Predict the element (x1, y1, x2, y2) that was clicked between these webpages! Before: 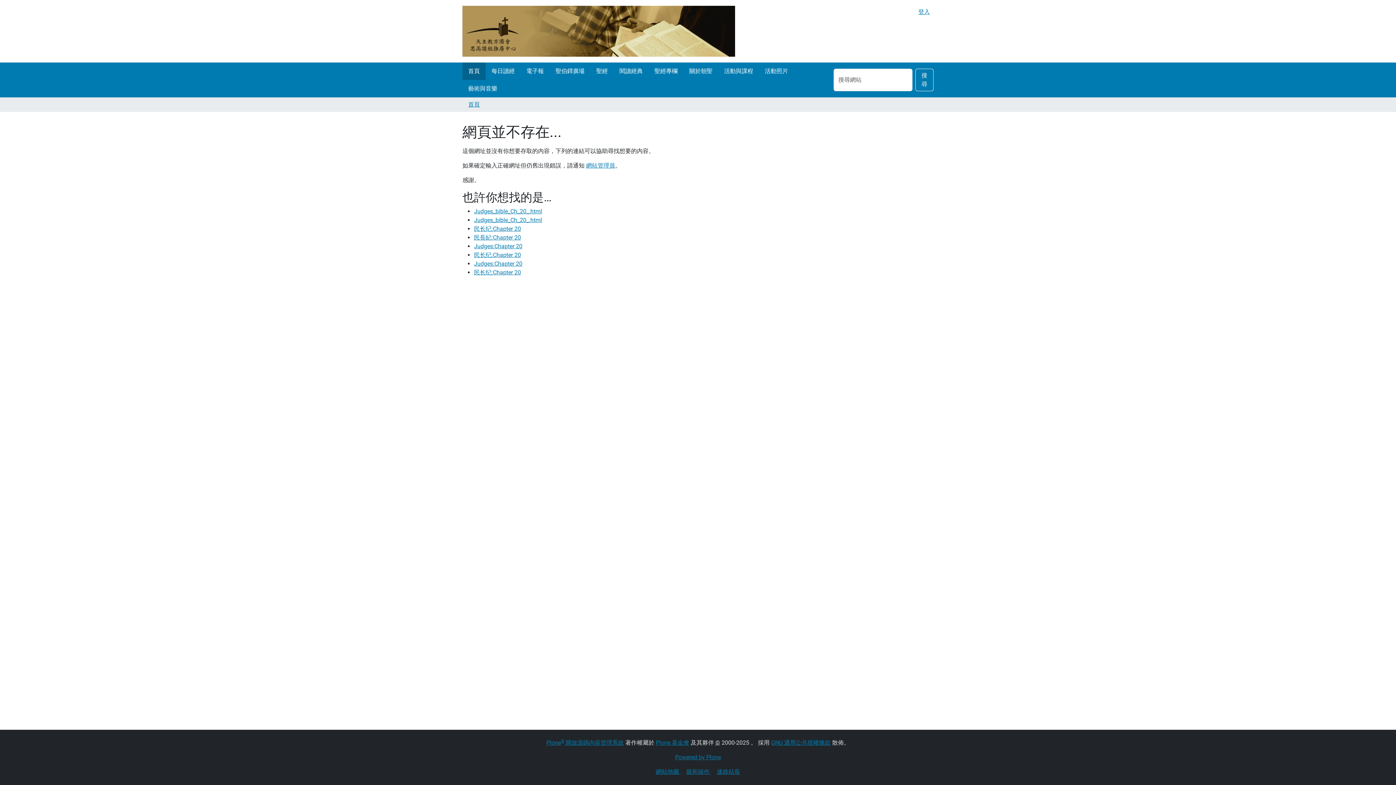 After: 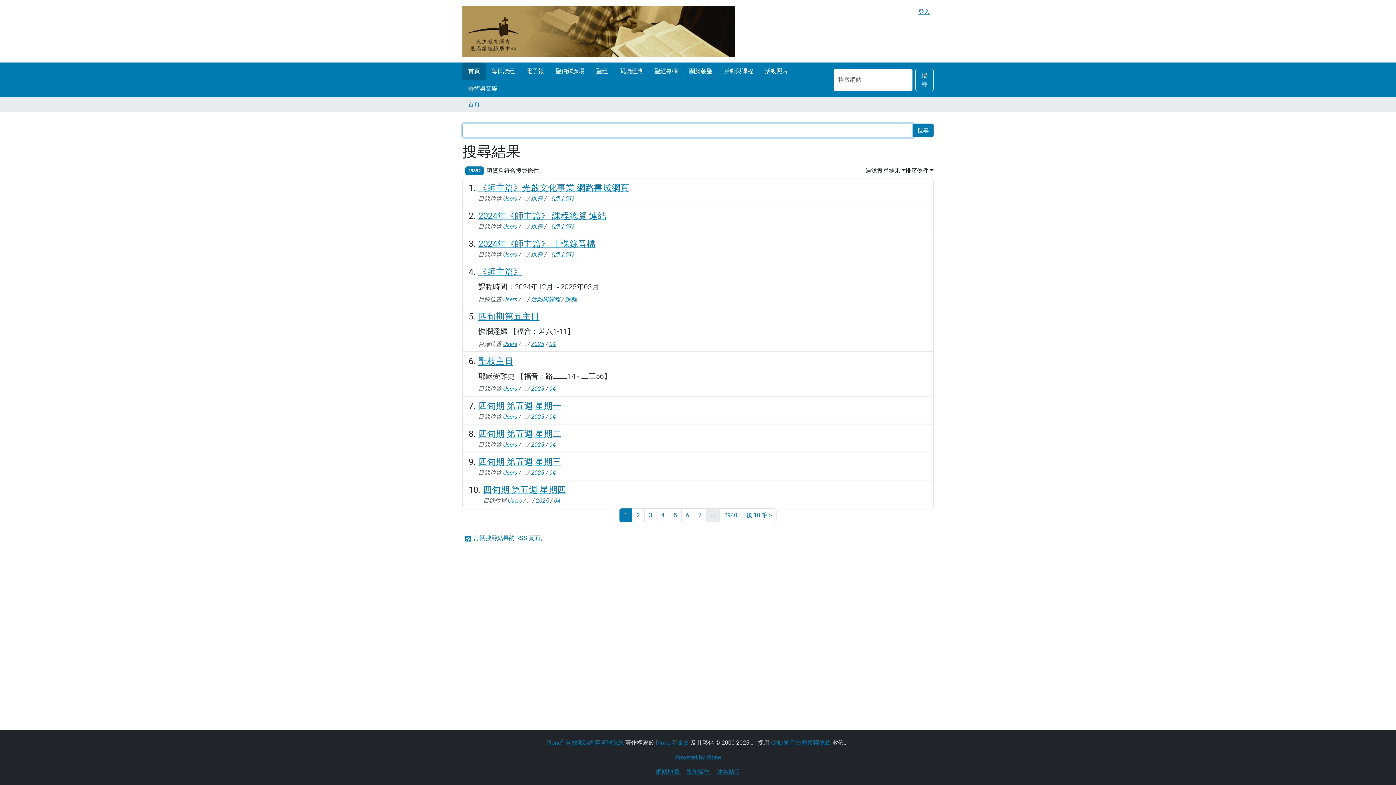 Action: label: 搜尋 bbox: (915, 68, 933, 91)